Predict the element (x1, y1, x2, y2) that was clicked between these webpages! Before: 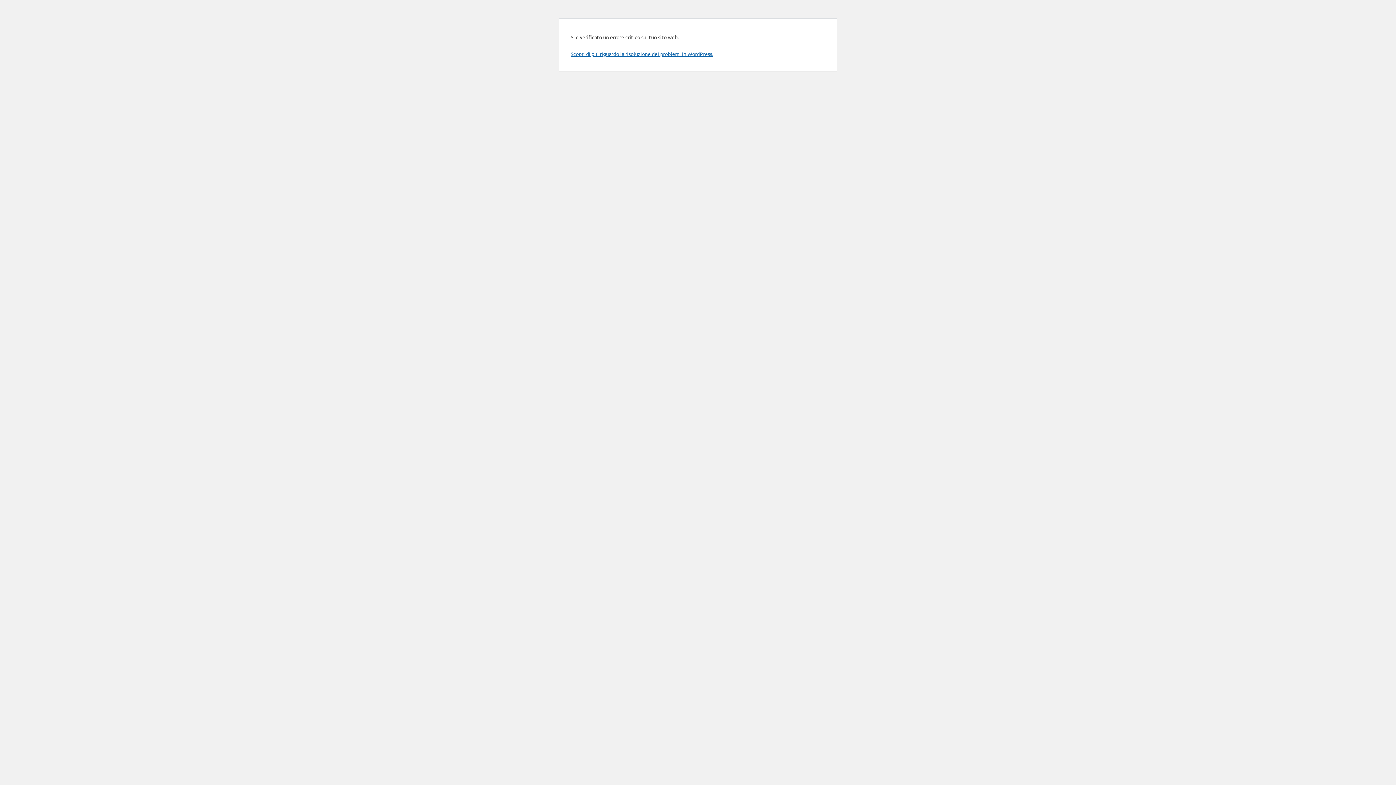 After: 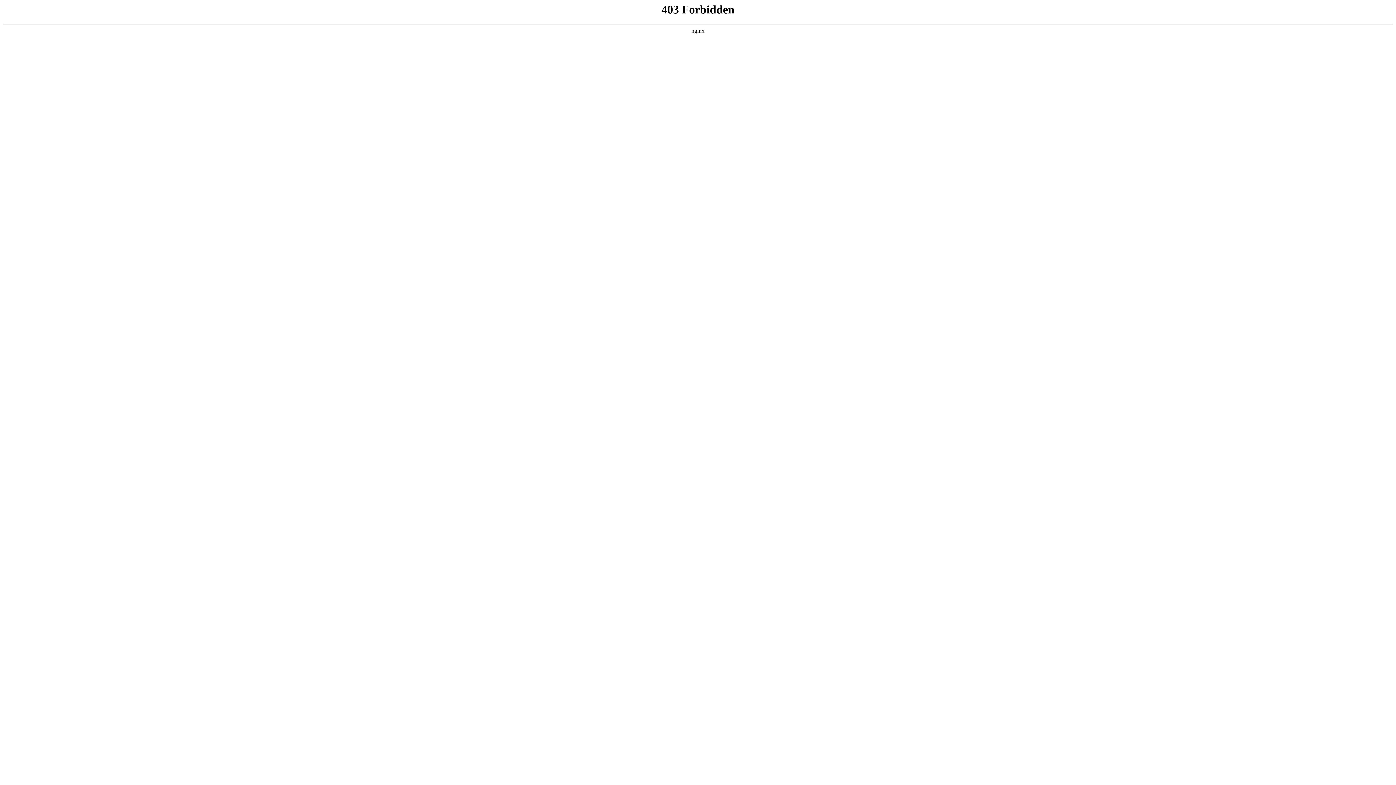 Action: label: Scopri di più riguardo la risoluzione dei problemi in WordPress. bbox: (570, 50, 713, 57)